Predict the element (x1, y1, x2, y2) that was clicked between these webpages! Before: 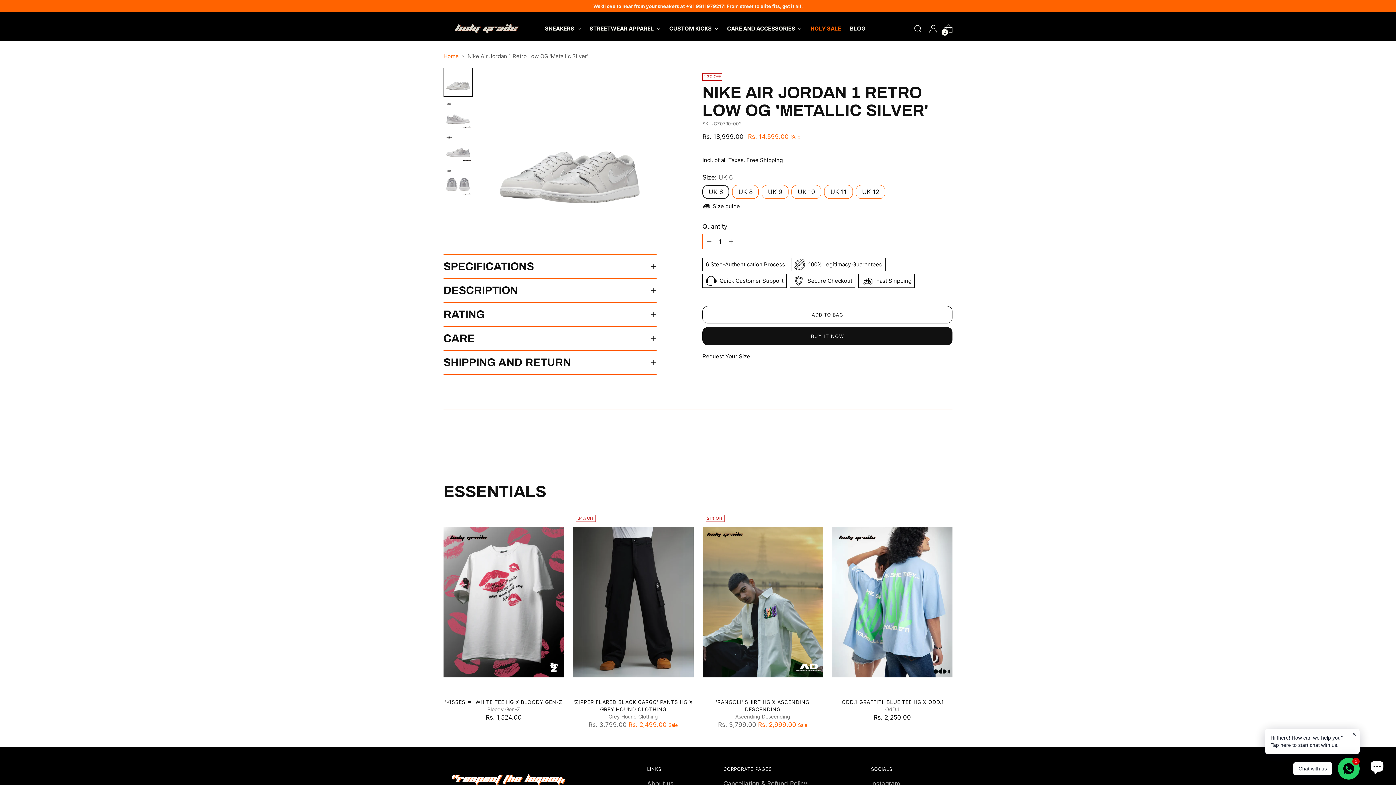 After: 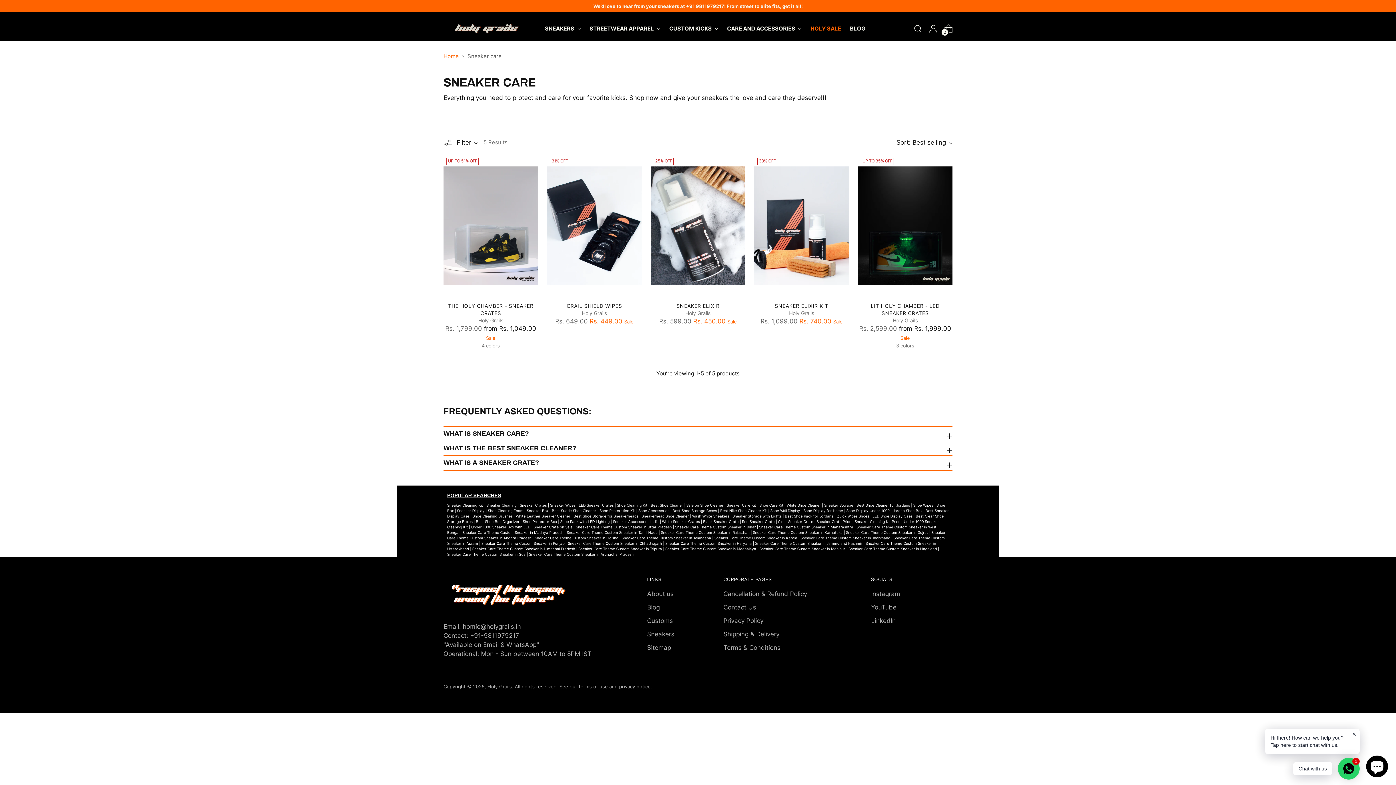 Action: bbox: (727, 24, 795, 32) label: CARE AND ACCESSORIES